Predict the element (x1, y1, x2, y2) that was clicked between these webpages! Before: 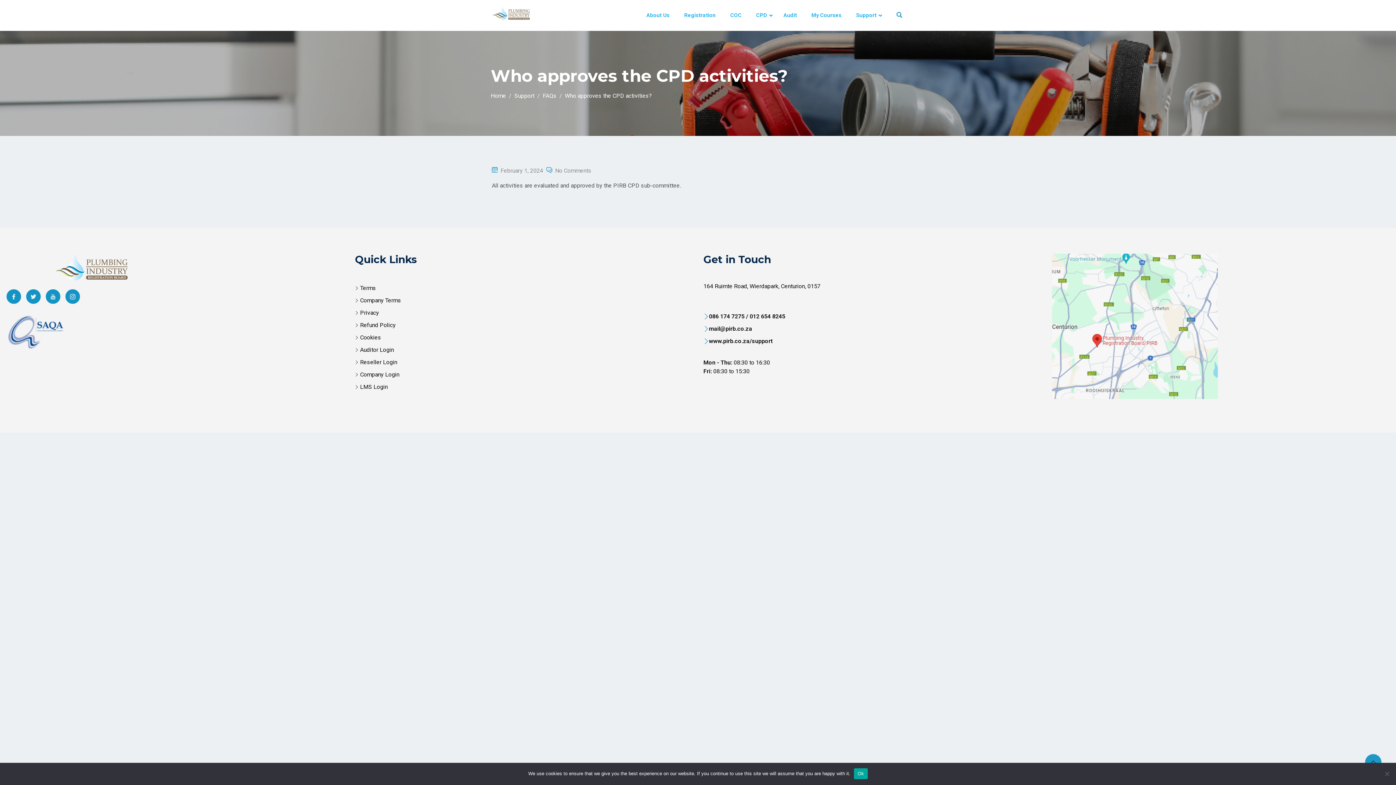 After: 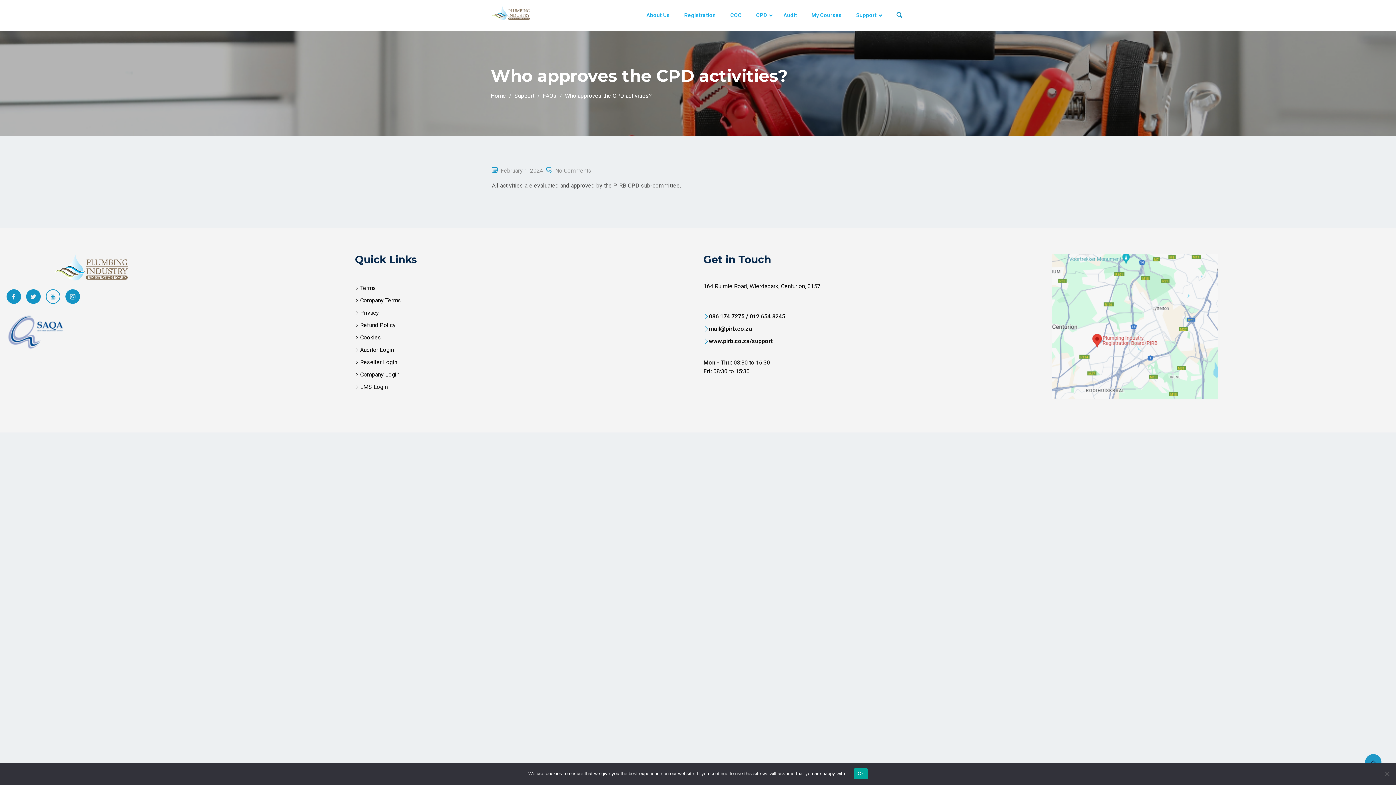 Action: bbox: (45, 289, 60, 303)